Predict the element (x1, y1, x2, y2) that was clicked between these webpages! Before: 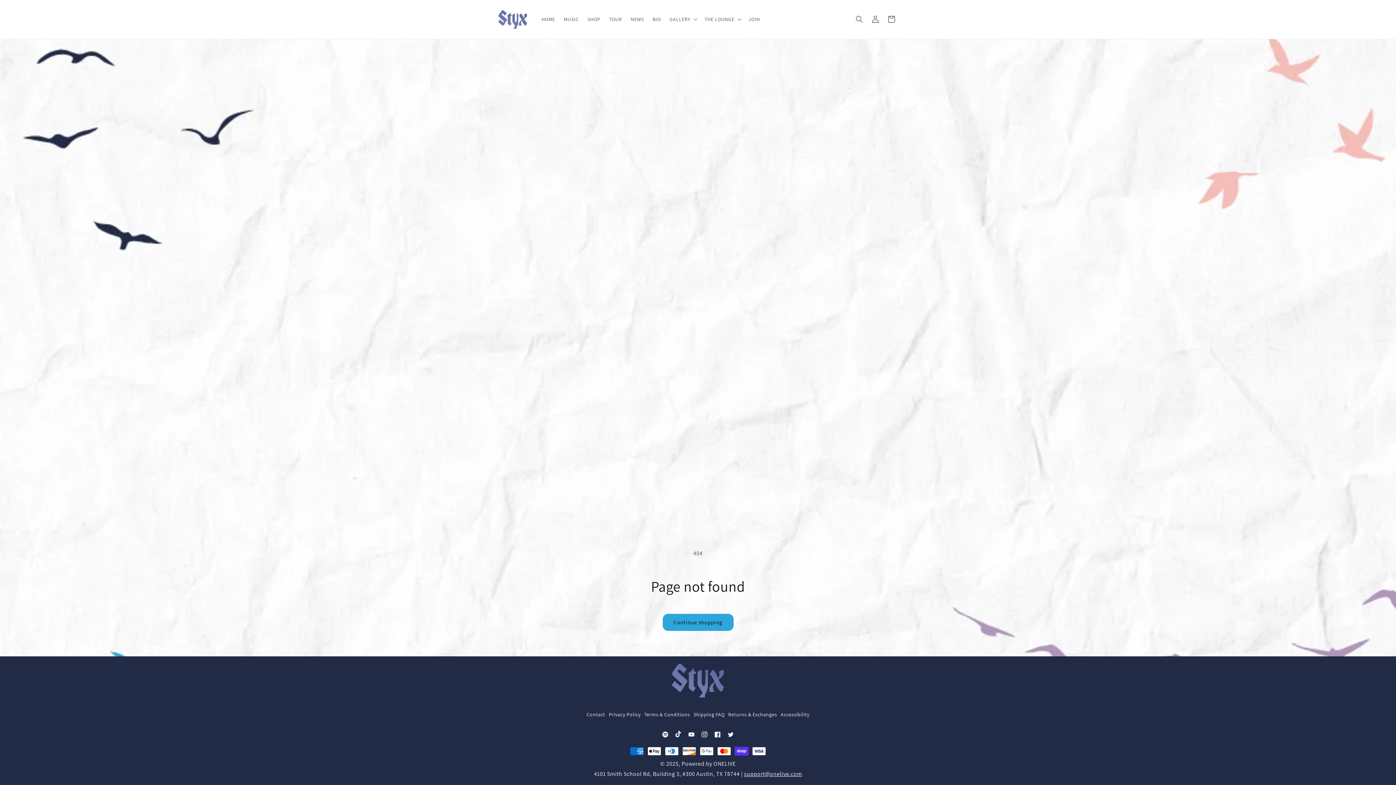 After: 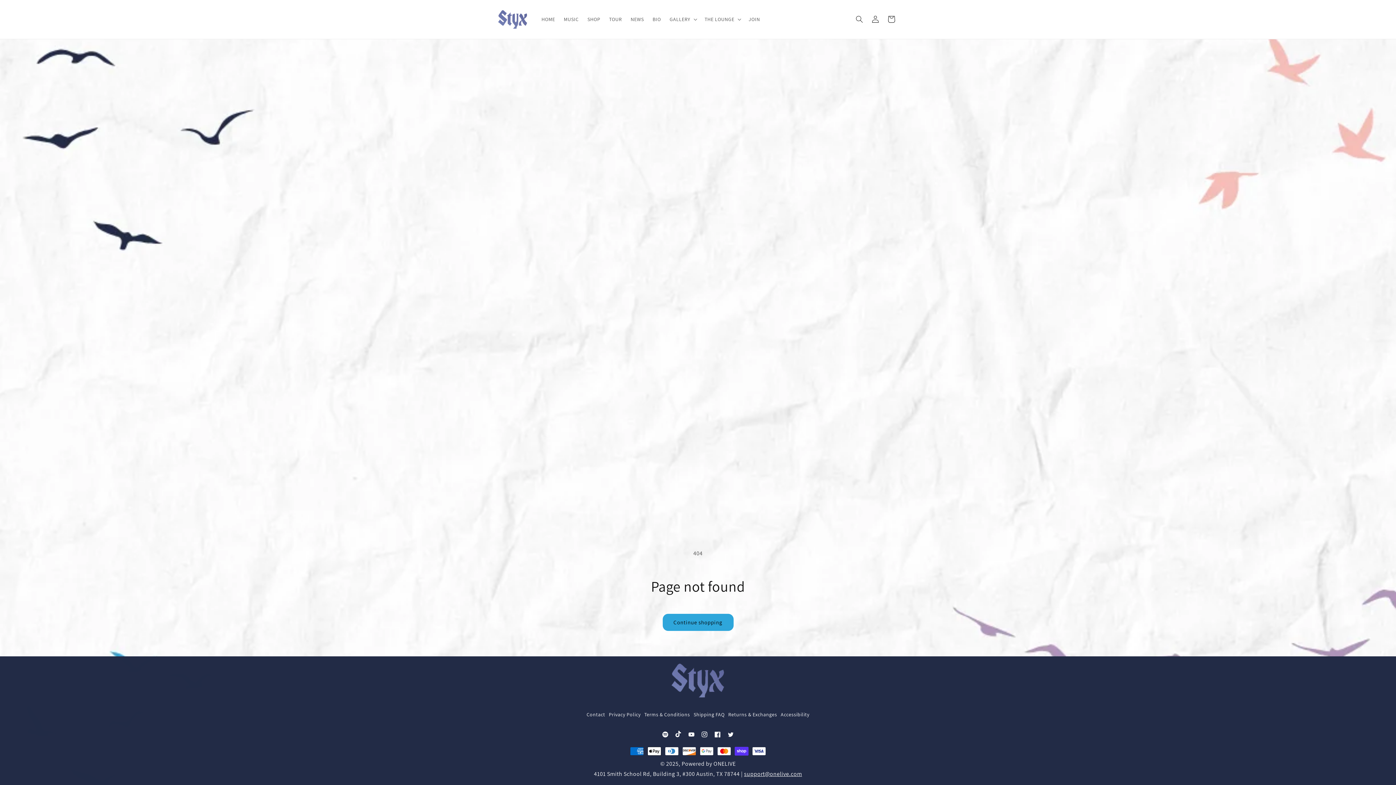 Action: bbox: (688, 731, 694, 741) label: Youtube